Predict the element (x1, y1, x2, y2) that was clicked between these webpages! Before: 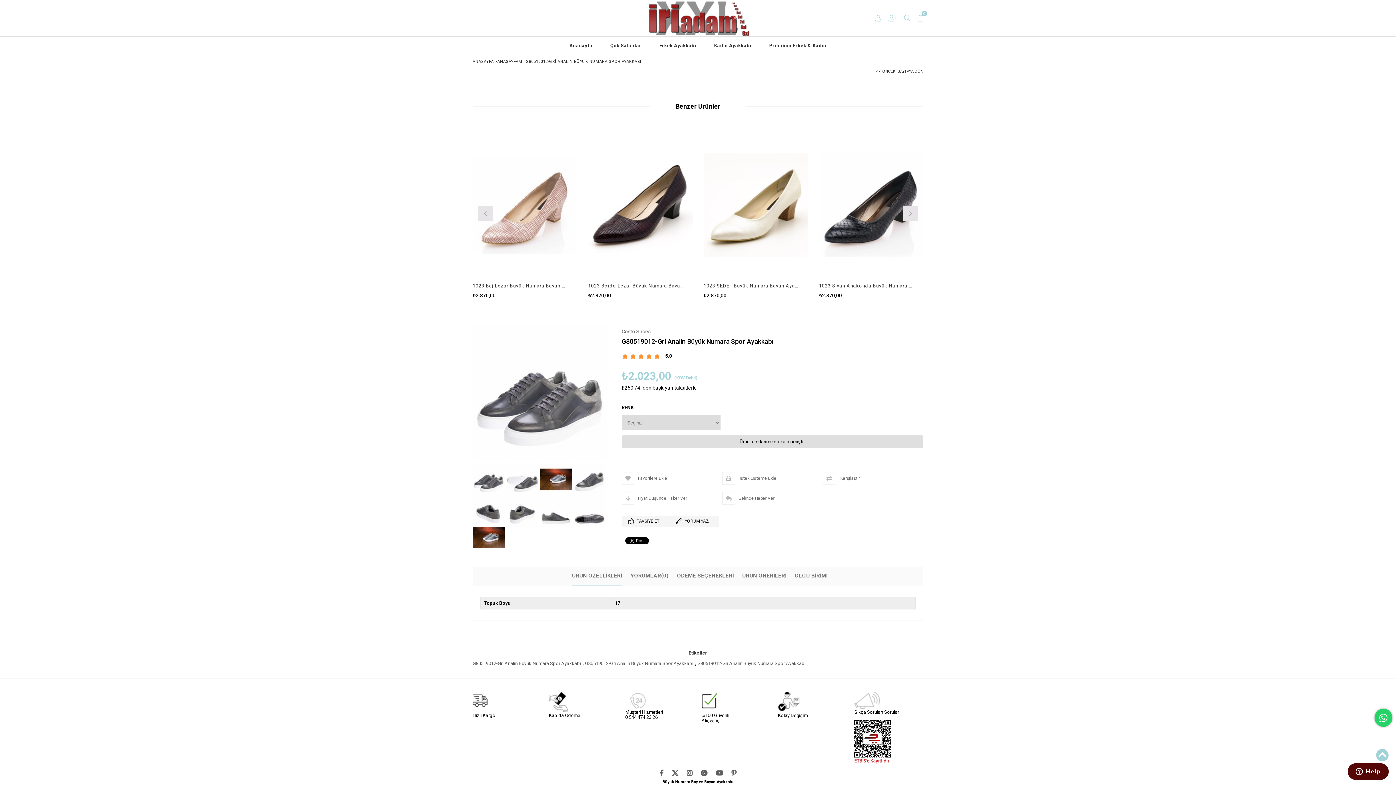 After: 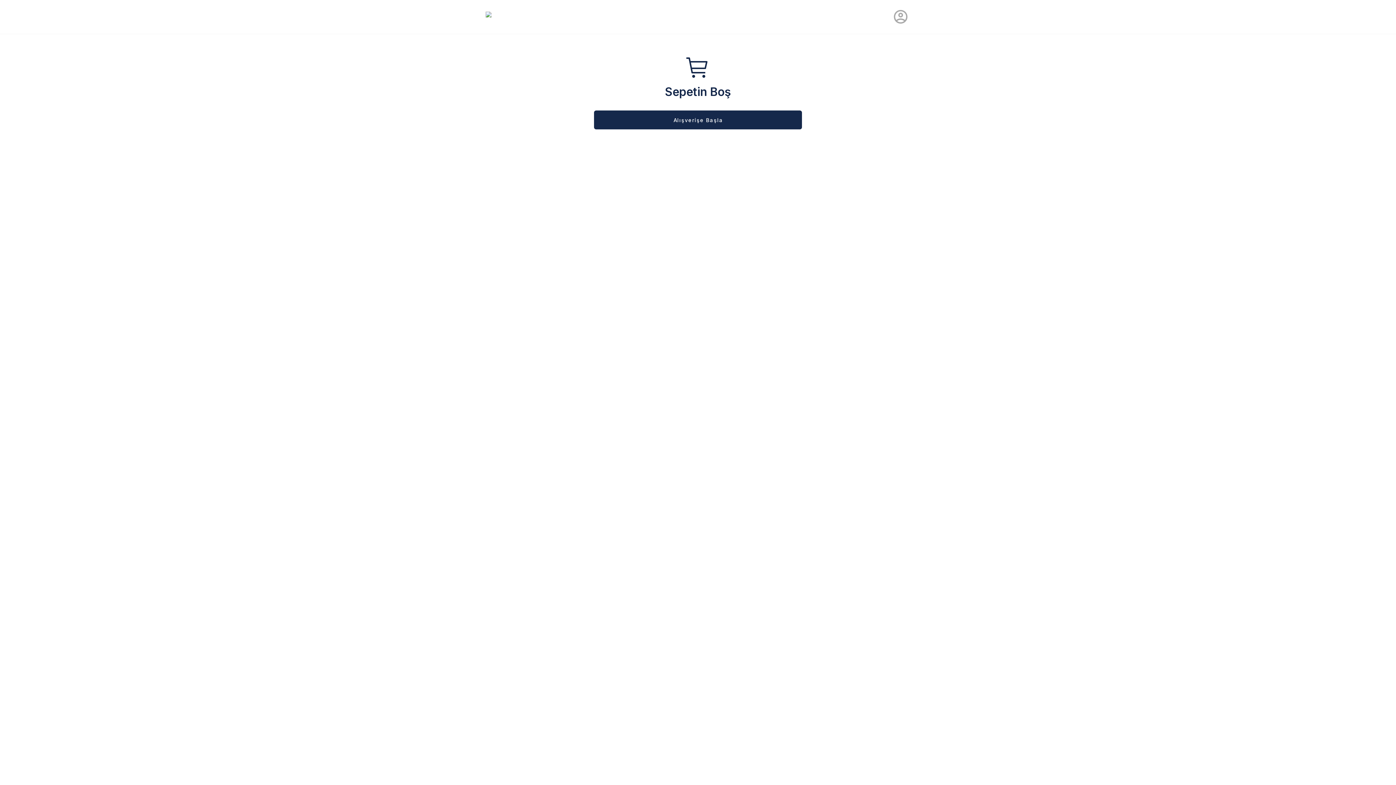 Action: label: 0 bbox: (917, 10, 923, 25)